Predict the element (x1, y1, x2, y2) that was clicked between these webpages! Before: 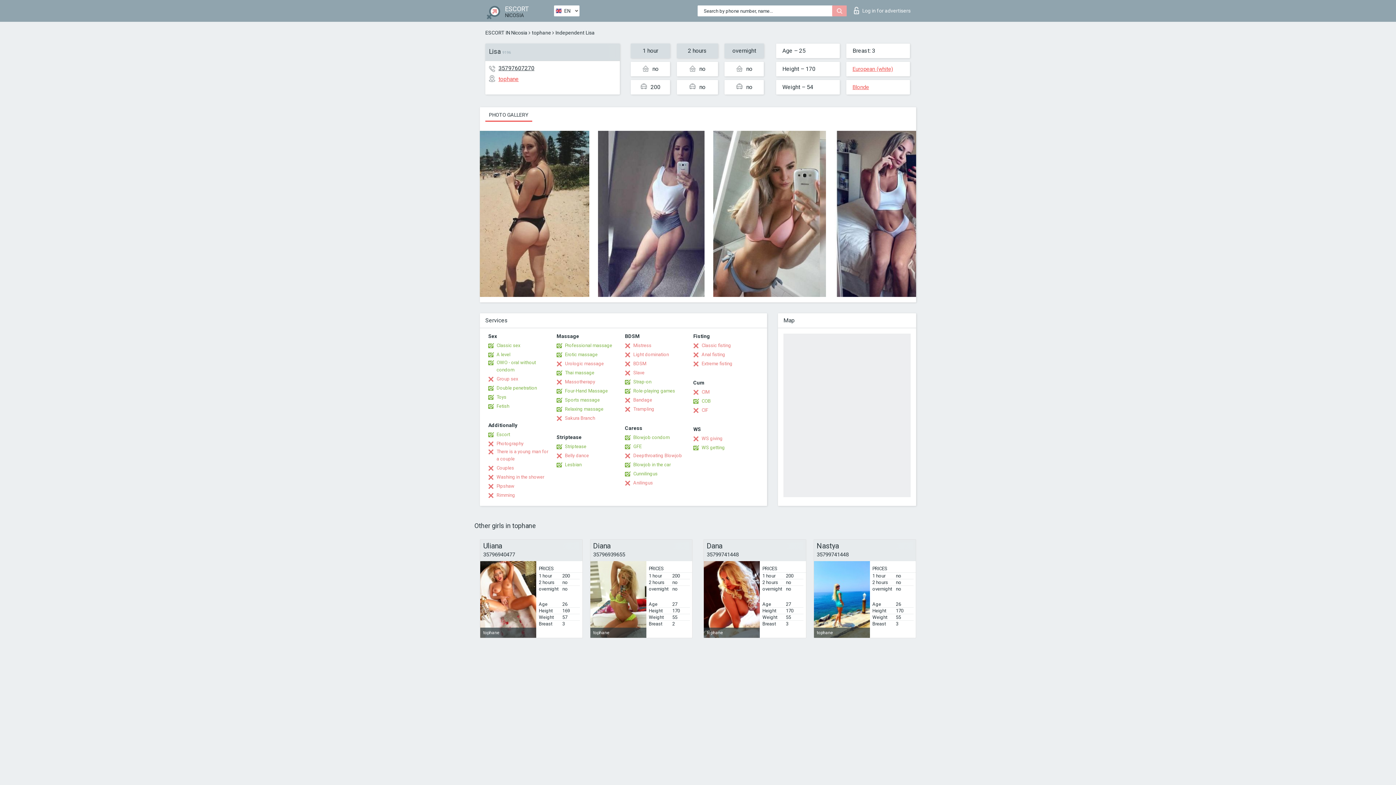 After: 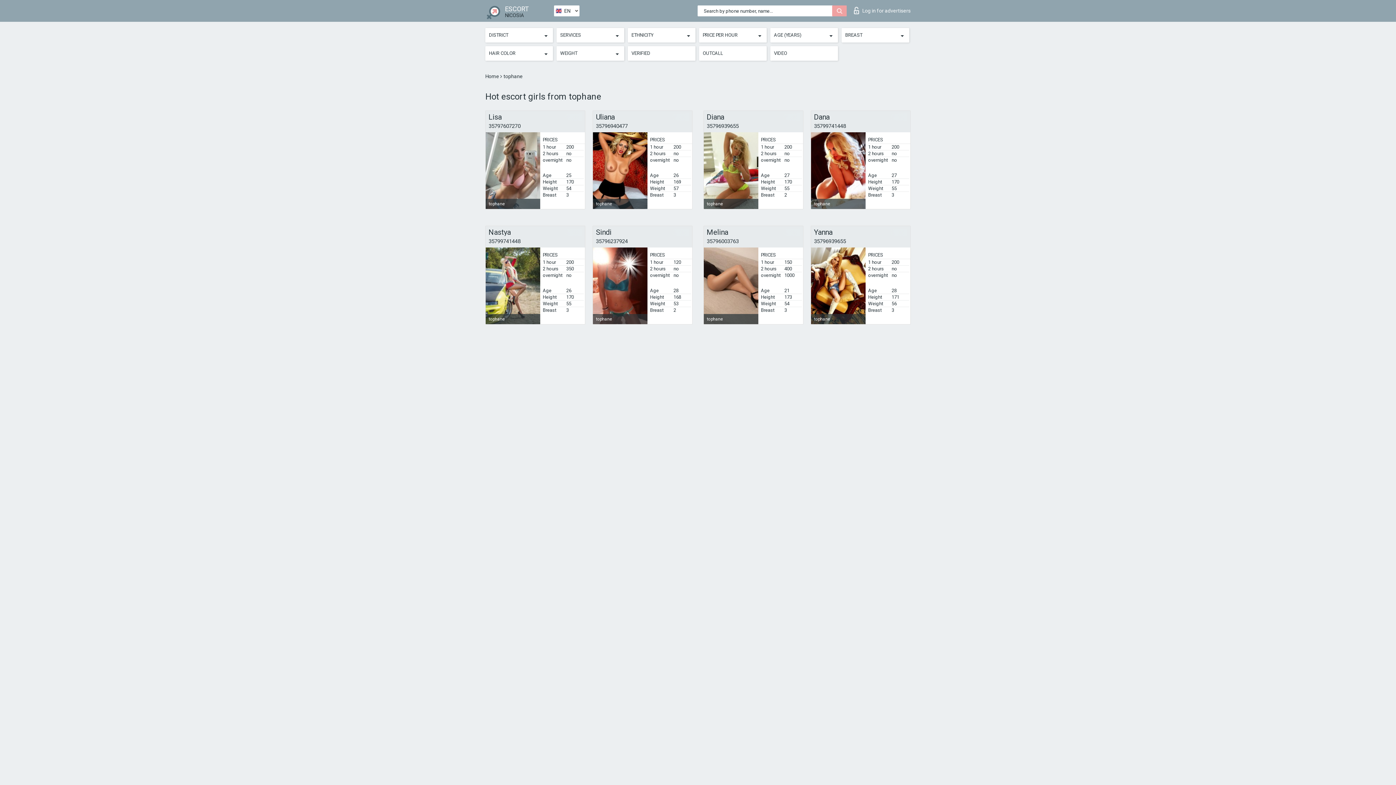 Action: label: tophane bbox: (532, 29, 551, 35)